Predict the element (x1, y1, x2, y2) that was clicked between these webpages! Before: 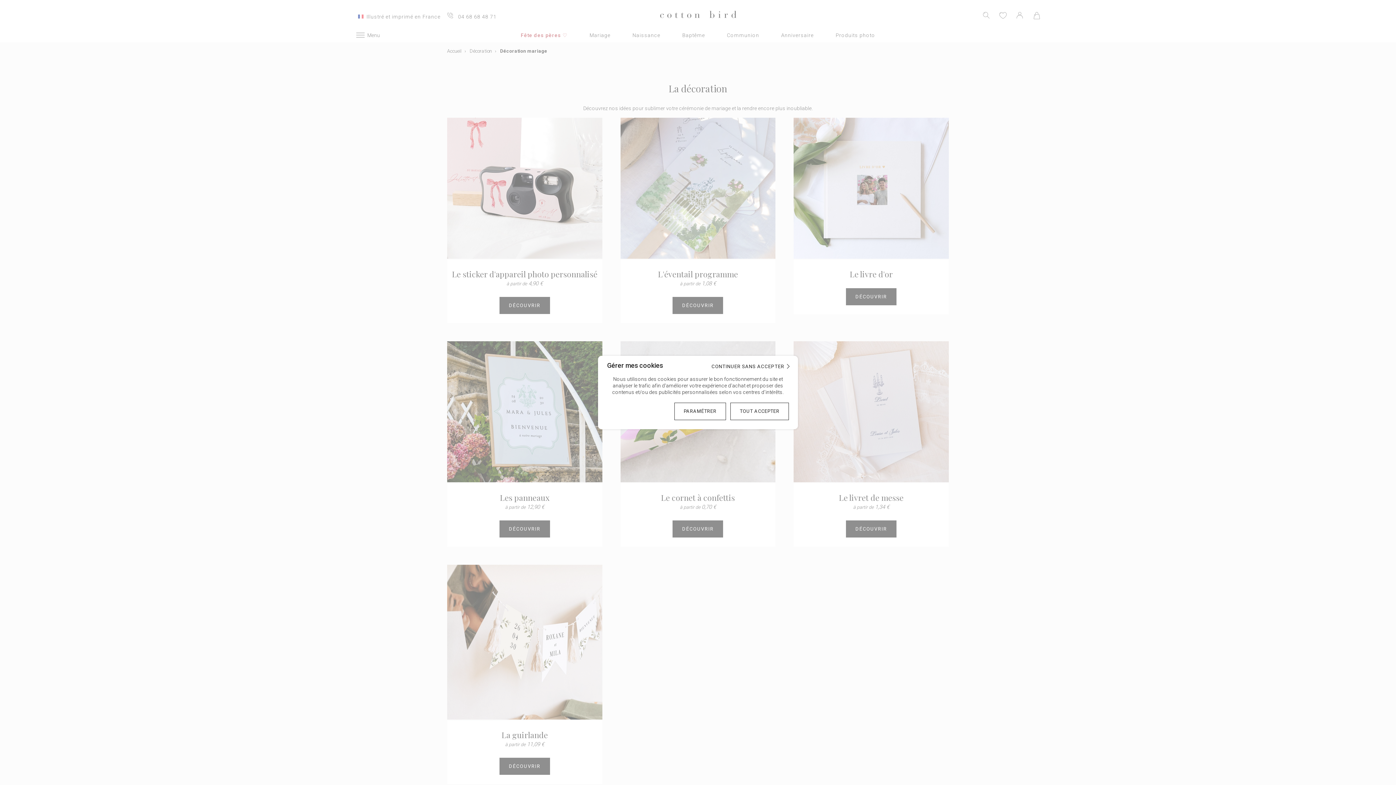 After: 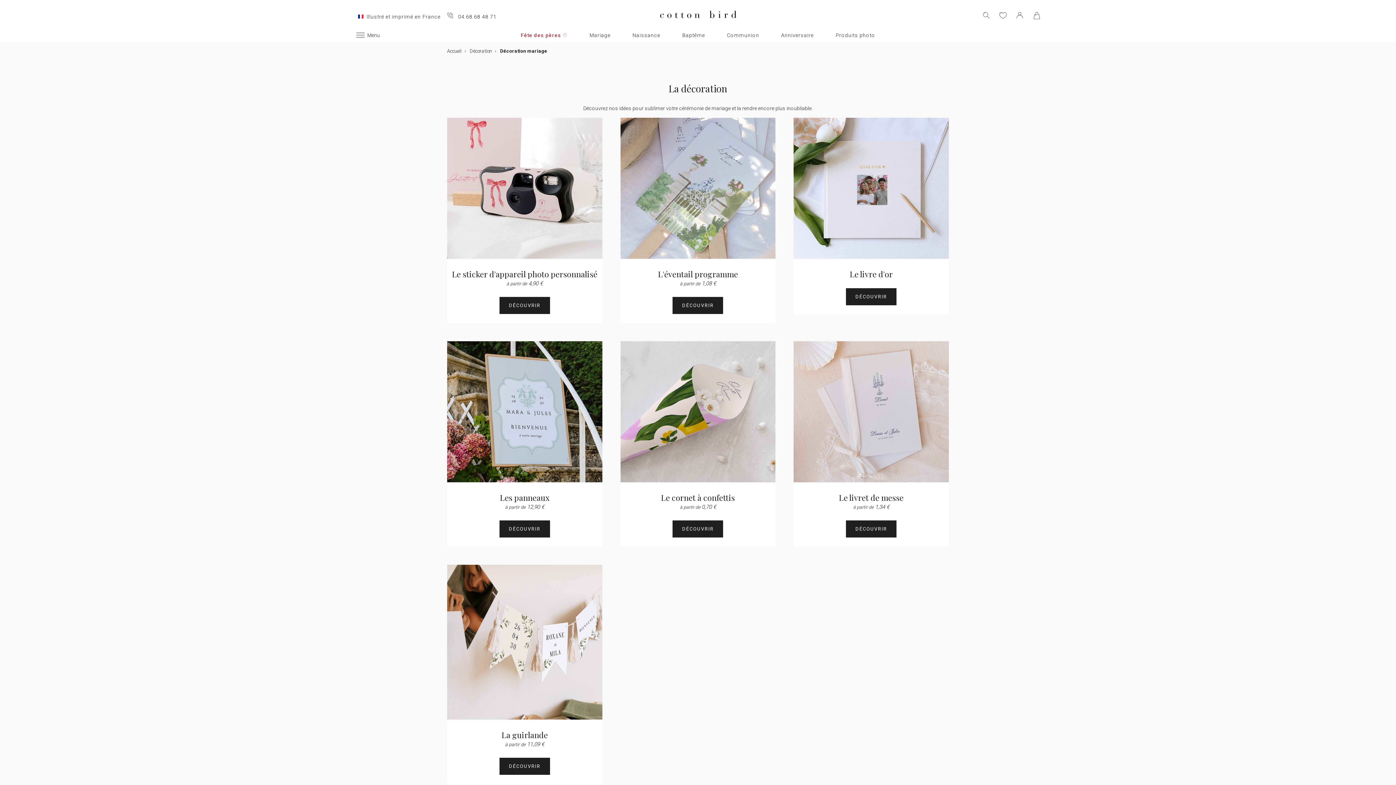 Action: label: TOUT ACCEPTER bbox: (730, 402, 789, 420)